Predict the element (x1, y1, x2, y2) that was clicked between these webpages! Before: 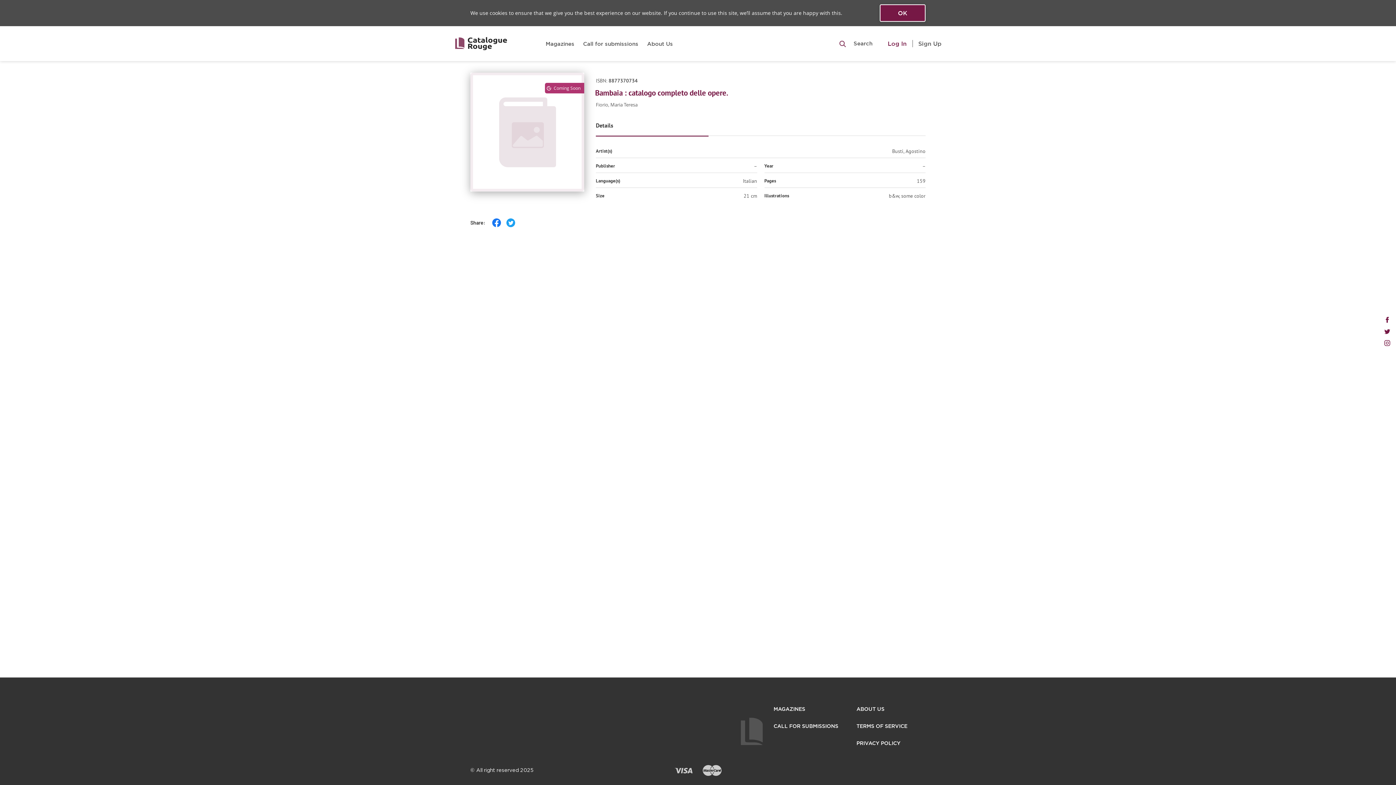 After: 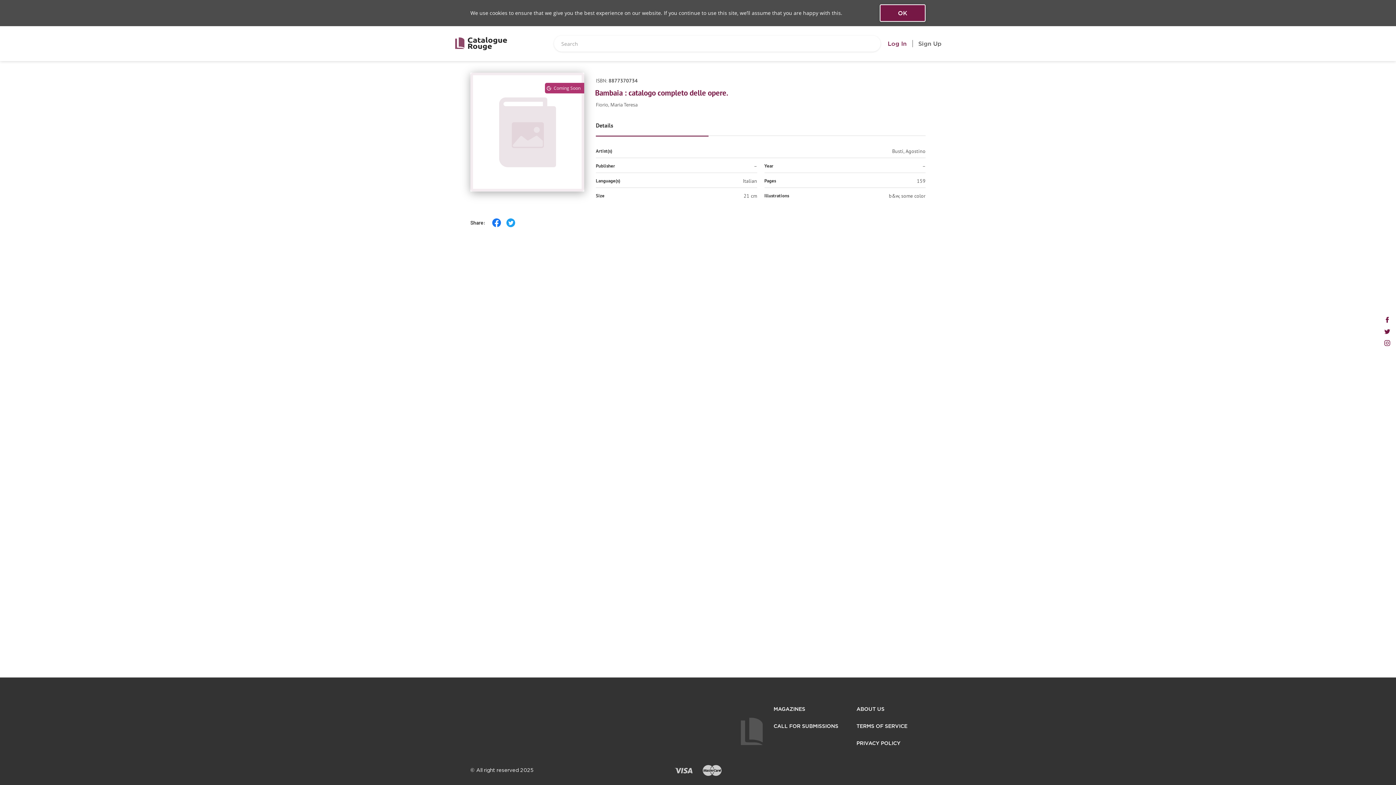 Action: label:  Search bbox: (835, 35, 877, 51)